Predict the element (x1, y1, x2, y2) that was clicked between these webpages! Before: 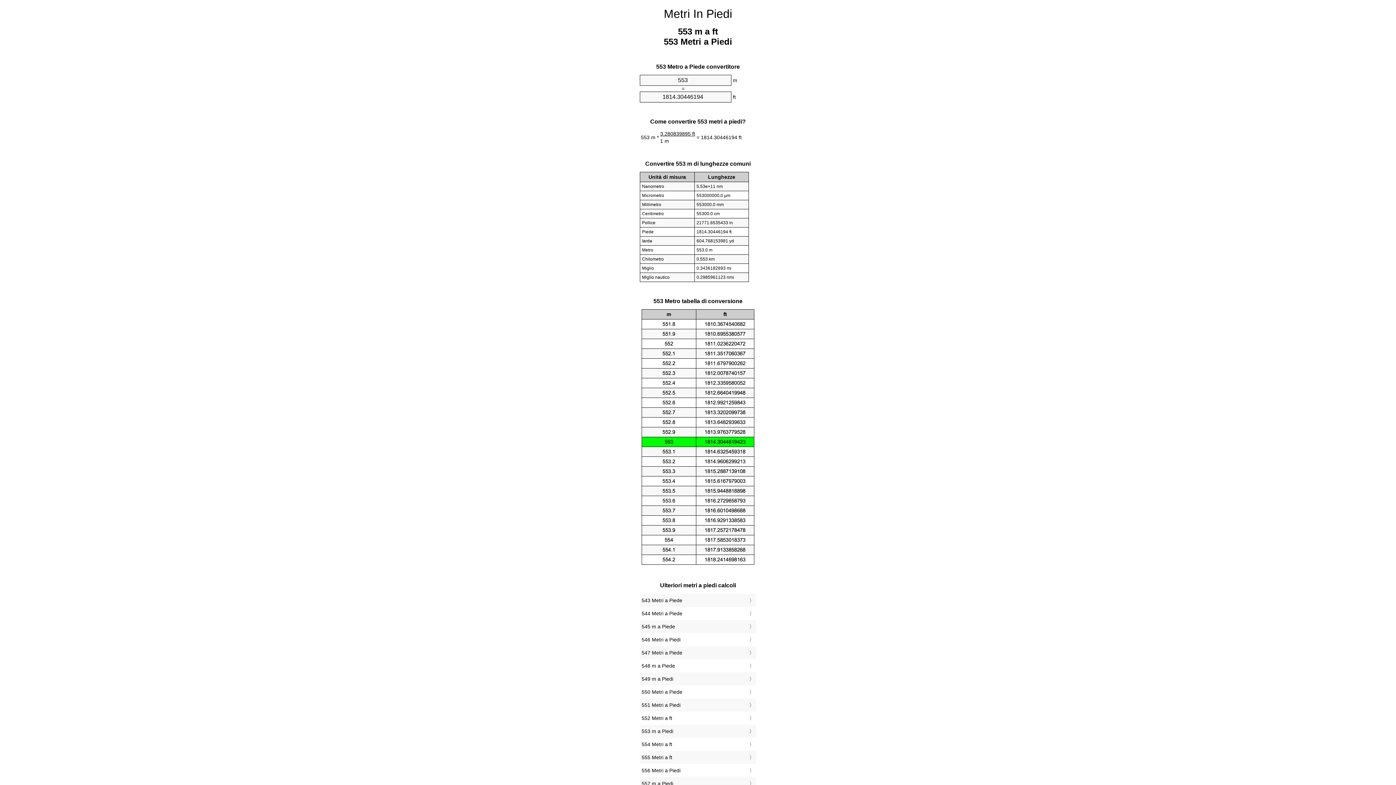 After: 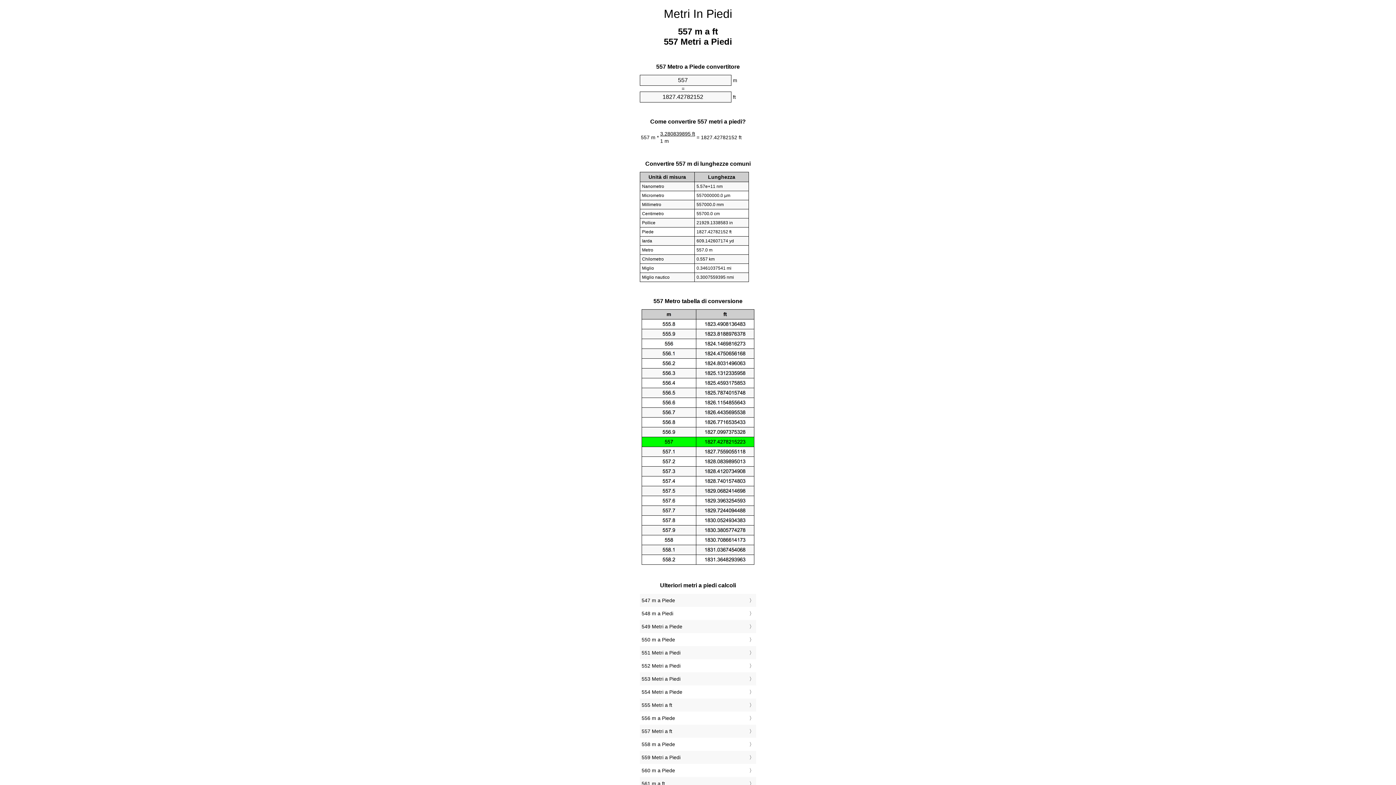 Action: label: 557 m a Piedi bbox: (641, 779, 754, 788)